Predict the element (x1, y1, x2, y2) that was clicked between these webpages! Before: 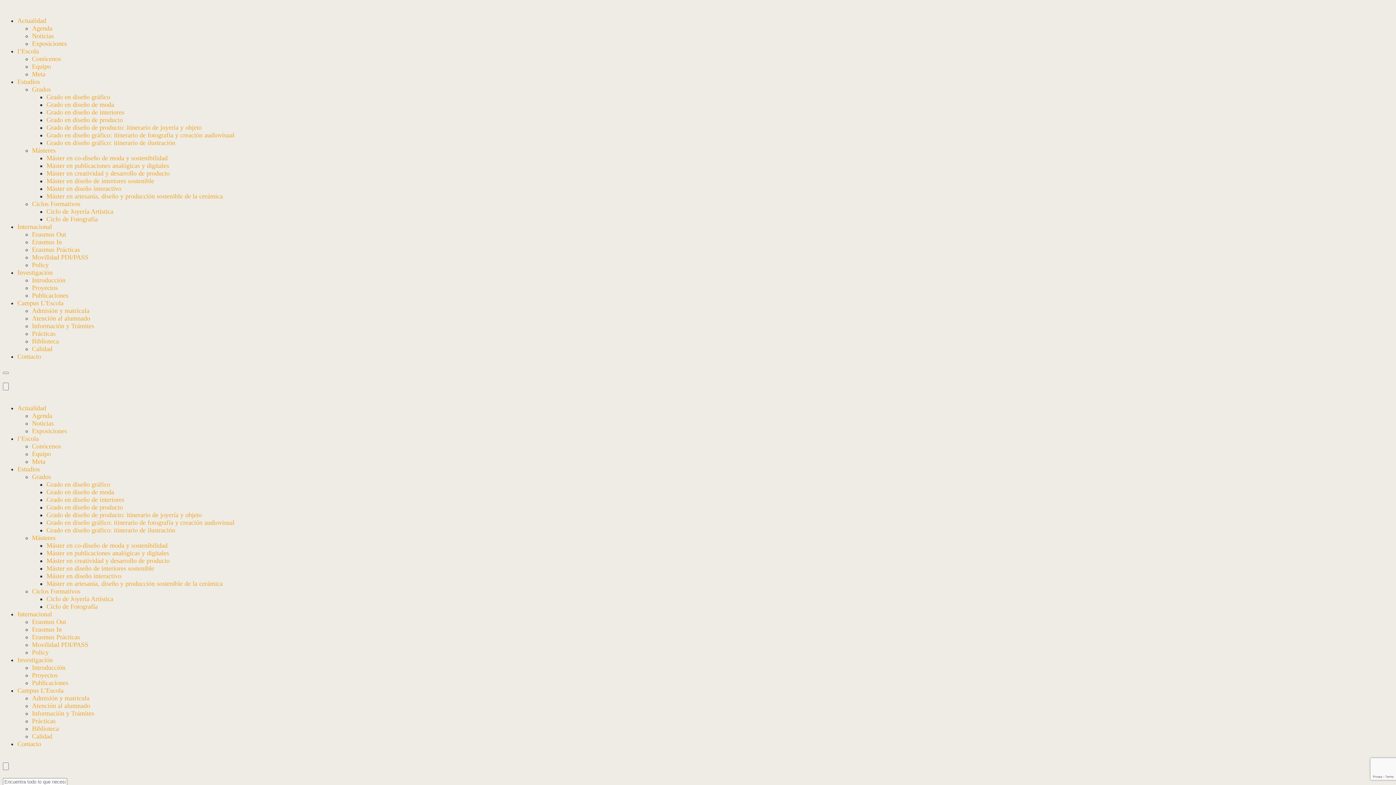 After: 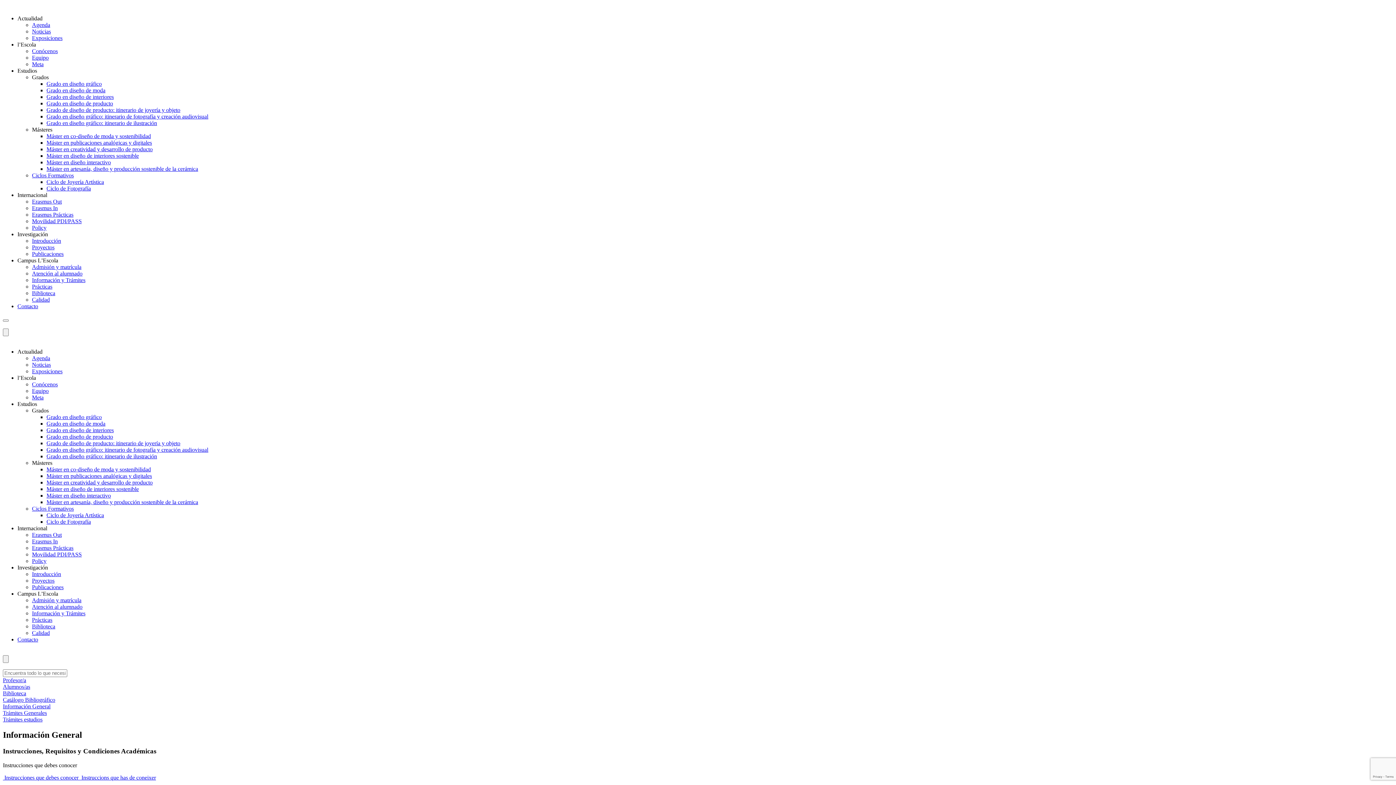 Action: label: Información y Trámites bbox: (32, 710, 94, 717)